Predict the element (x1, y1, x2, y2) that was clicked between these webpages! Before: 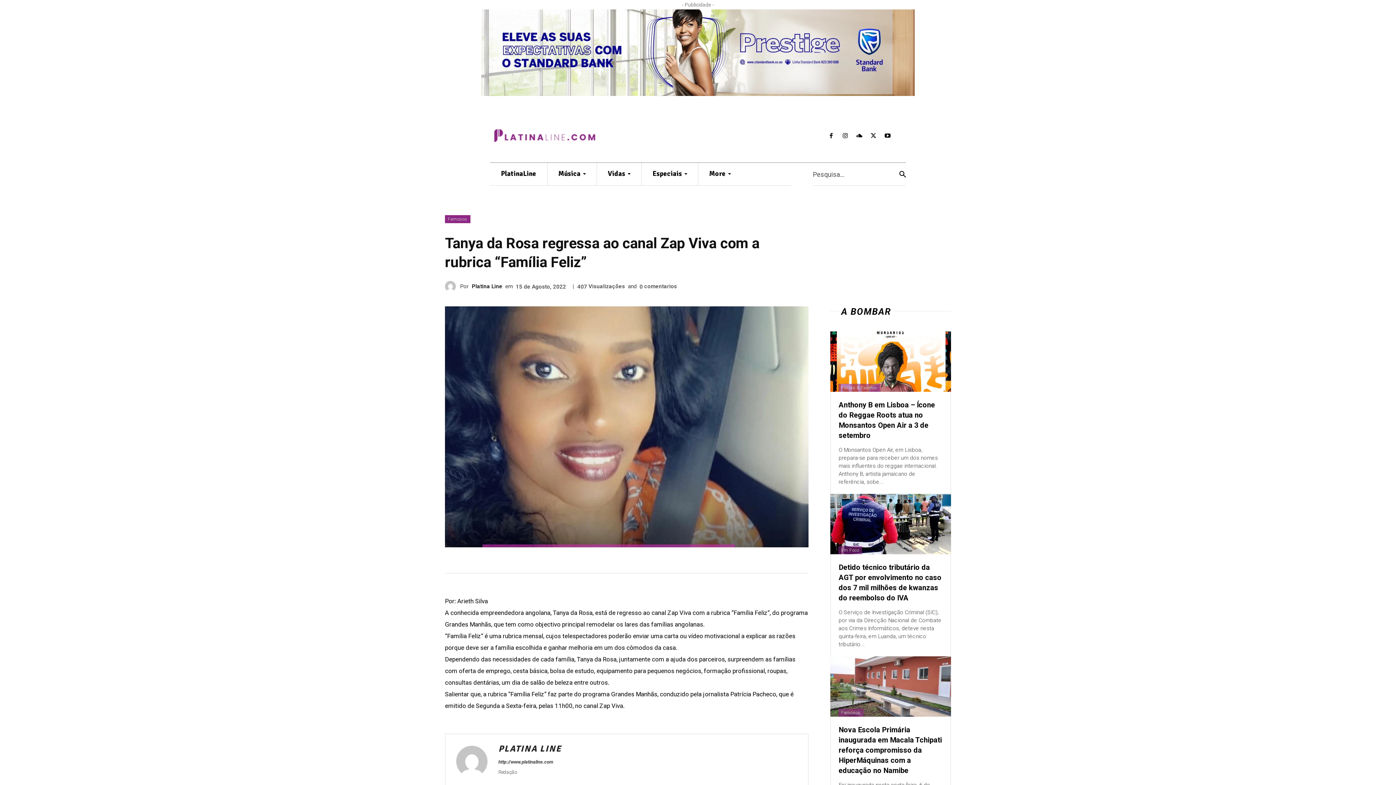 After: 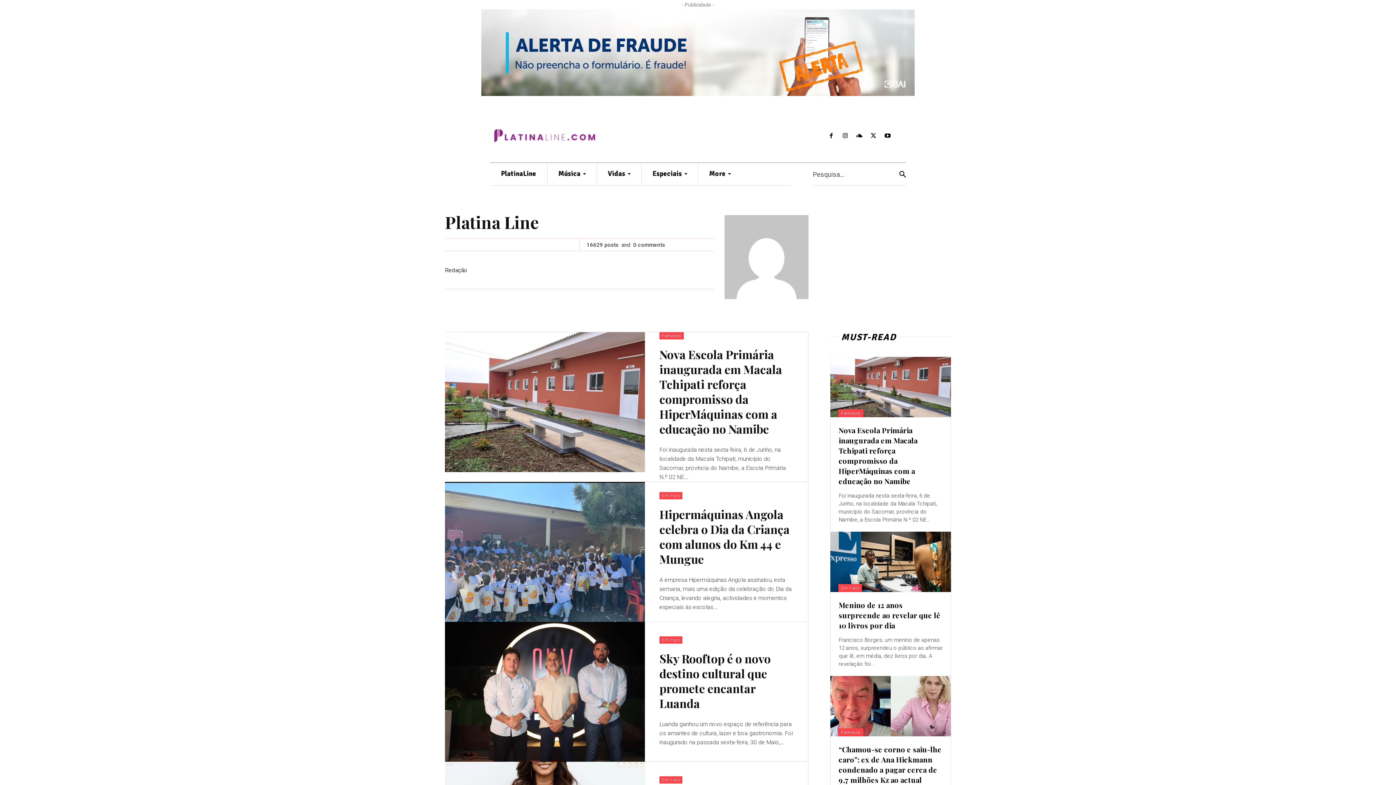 Action: label: PLATINA LINE bbox: (498, 745, 561, 752)